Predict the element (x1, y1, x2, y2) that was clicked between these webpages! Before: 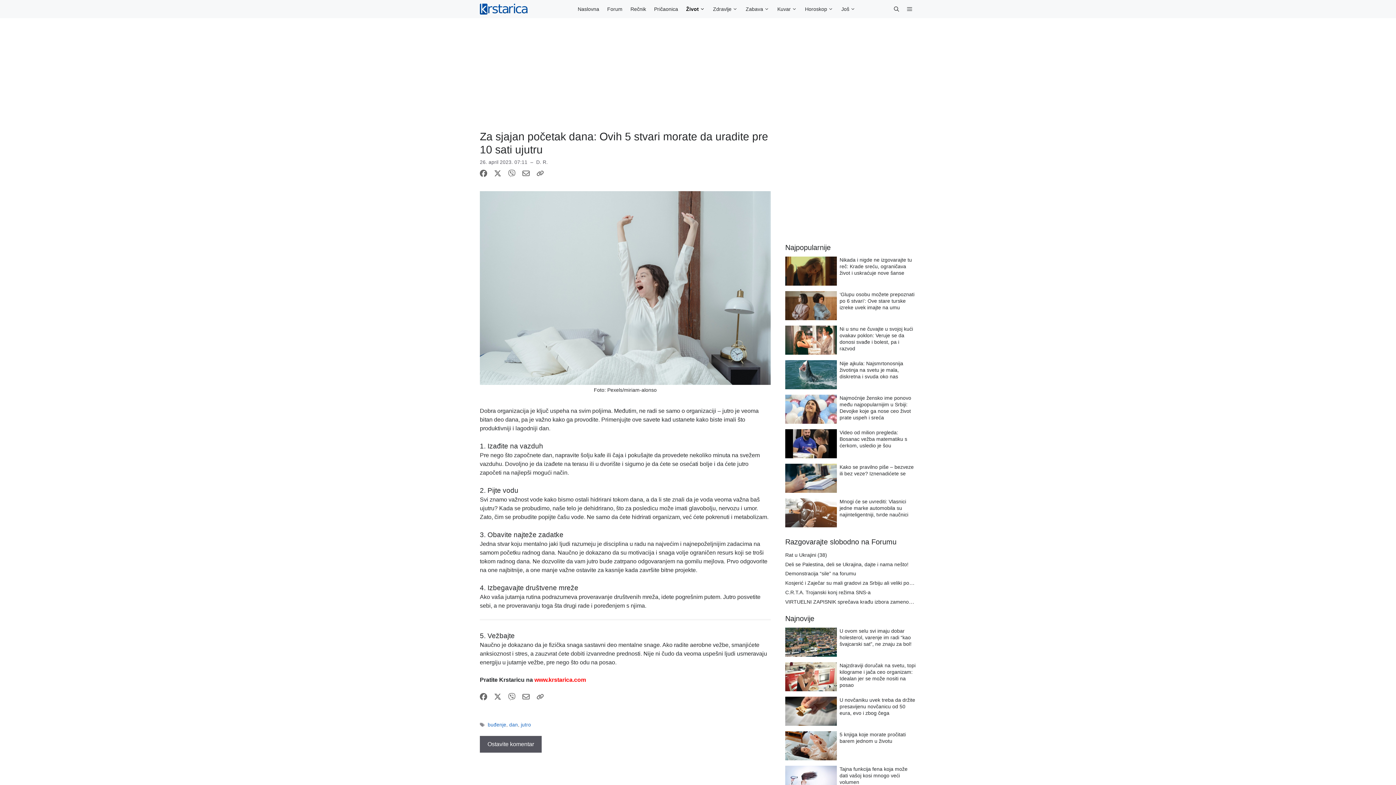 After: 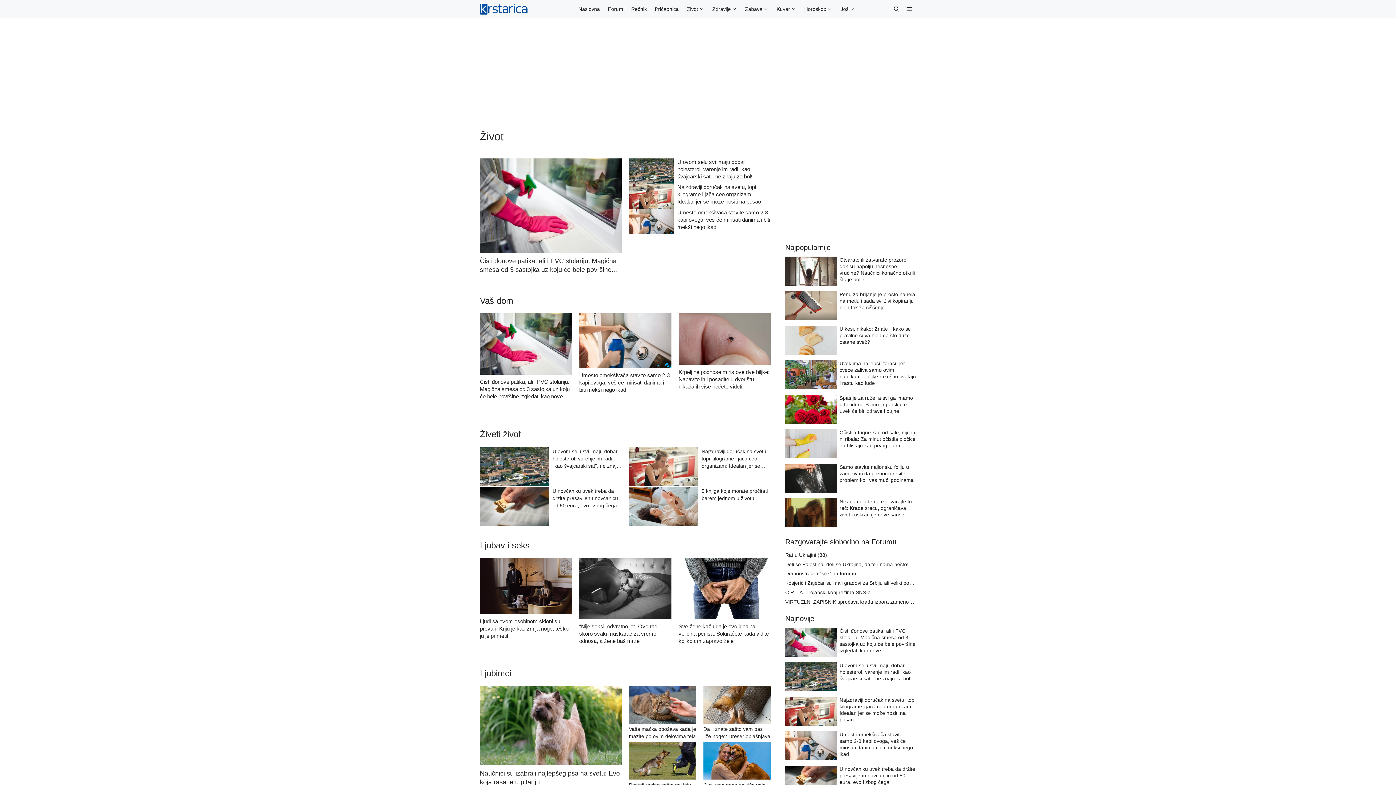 Action: label: Život bbox: (682, 0, 709, 18)